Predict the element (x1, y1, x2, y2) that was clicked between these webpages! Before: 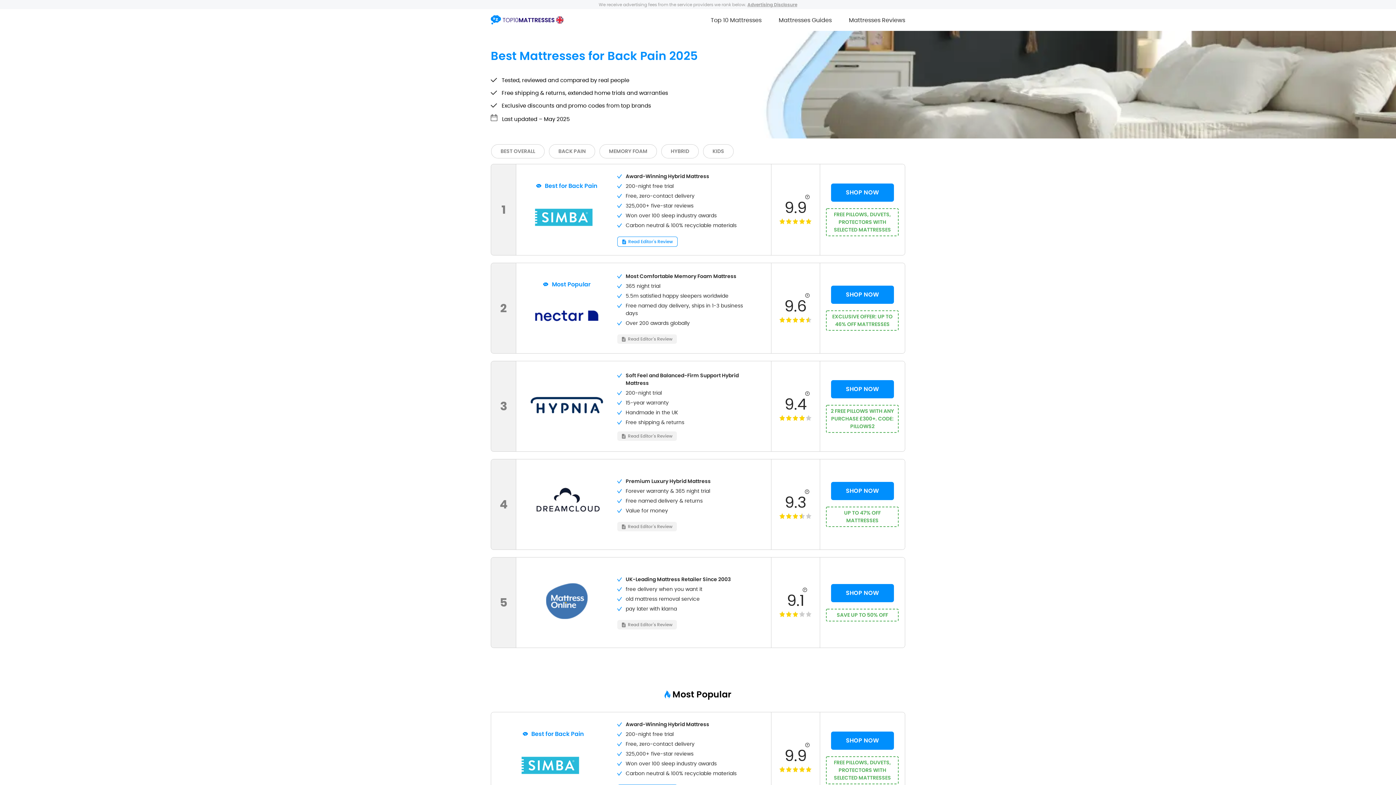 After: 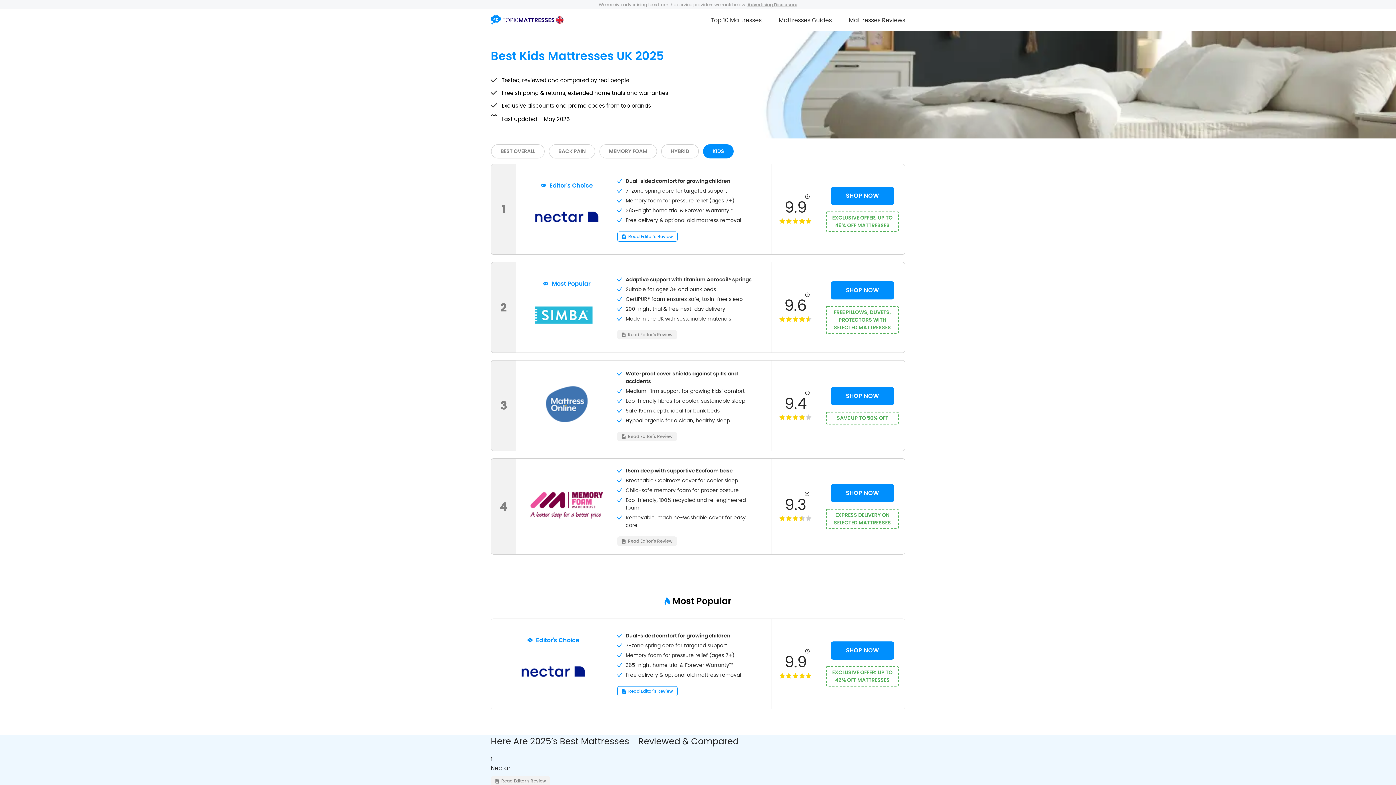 Action: bbox: (703, 144, 733, 158) label: KIDS